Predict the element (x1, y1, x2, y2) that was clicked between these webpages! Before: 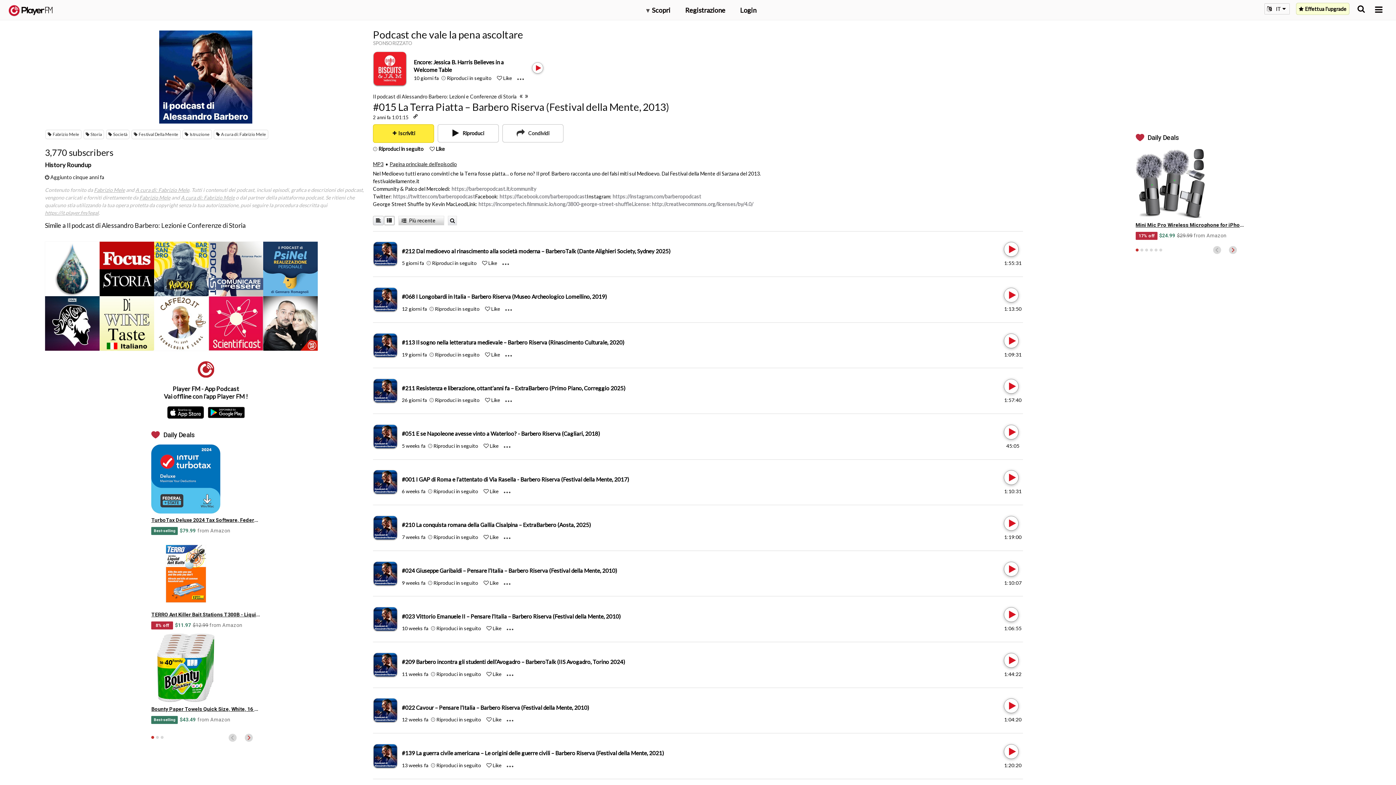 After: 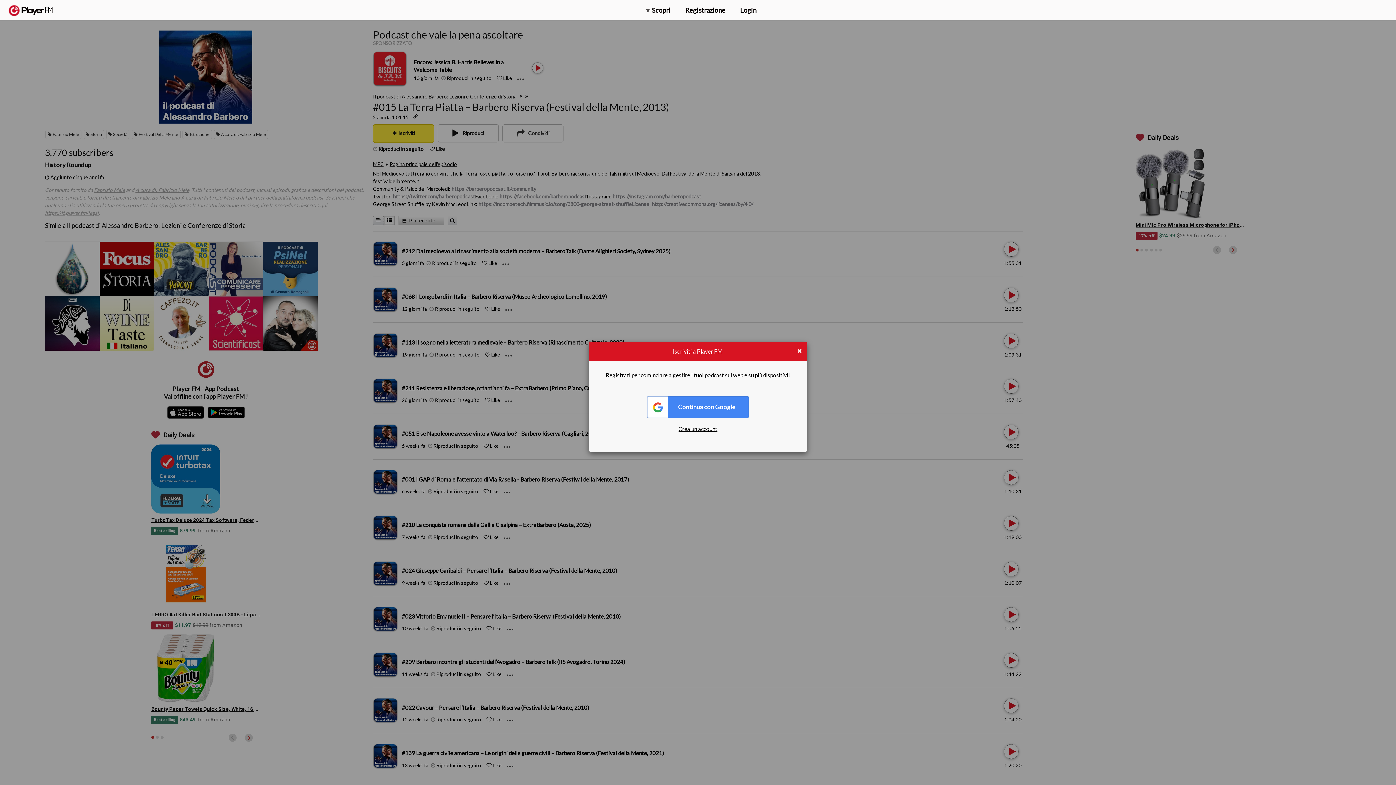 Action: bbox: (426, 260, 476, 266) label:  Riproduci in seguito